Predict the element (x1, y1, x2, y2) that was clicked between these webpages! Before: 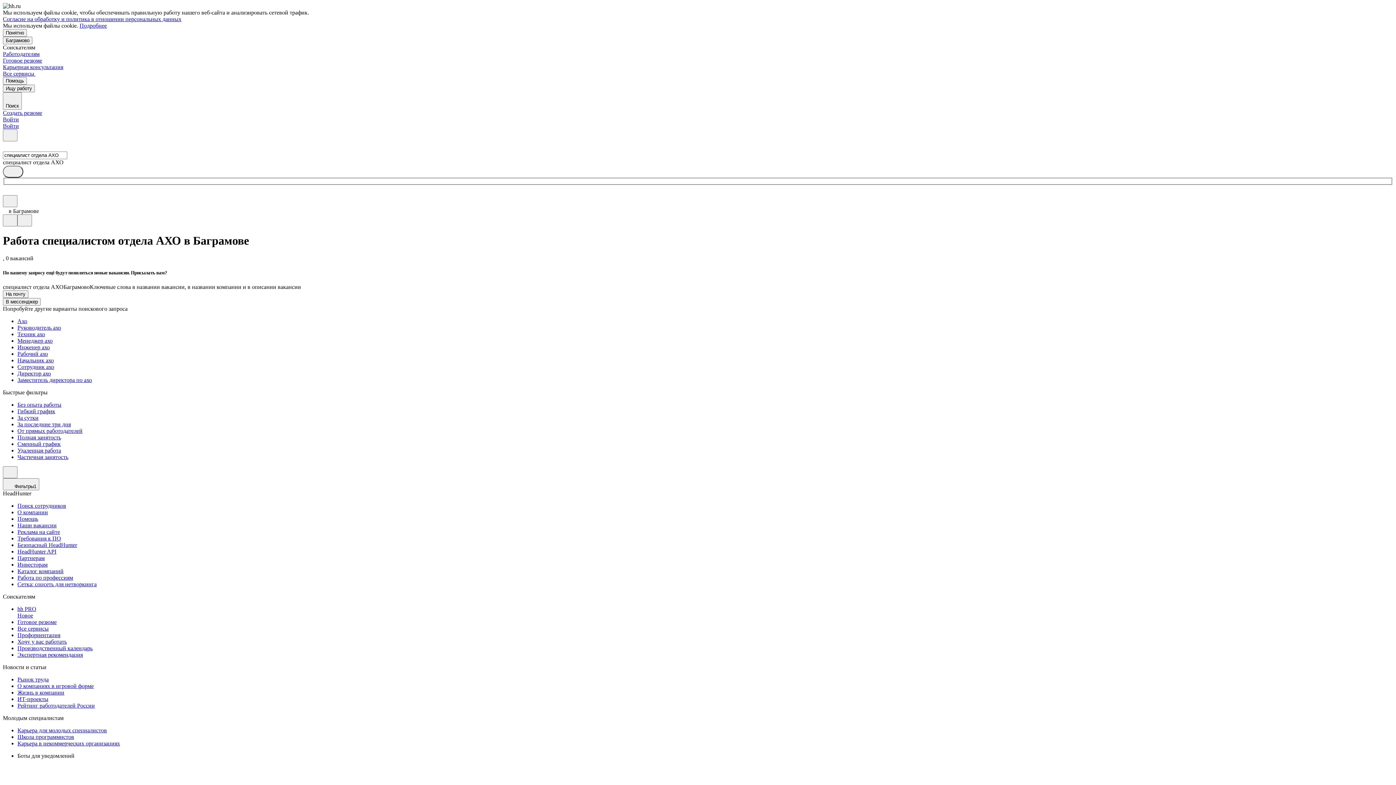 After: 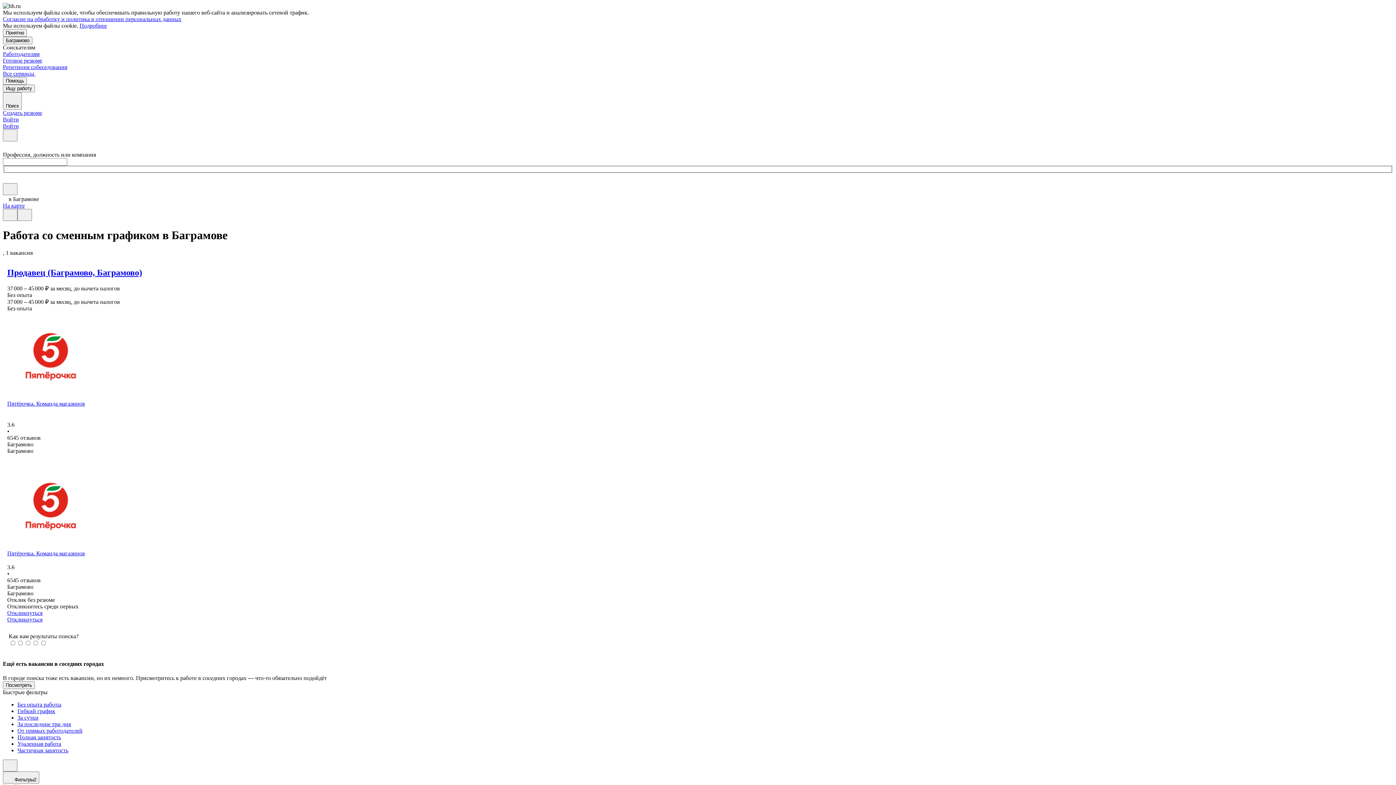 Action: label: Сменный график bbox: (17, 441, 1393, 447)